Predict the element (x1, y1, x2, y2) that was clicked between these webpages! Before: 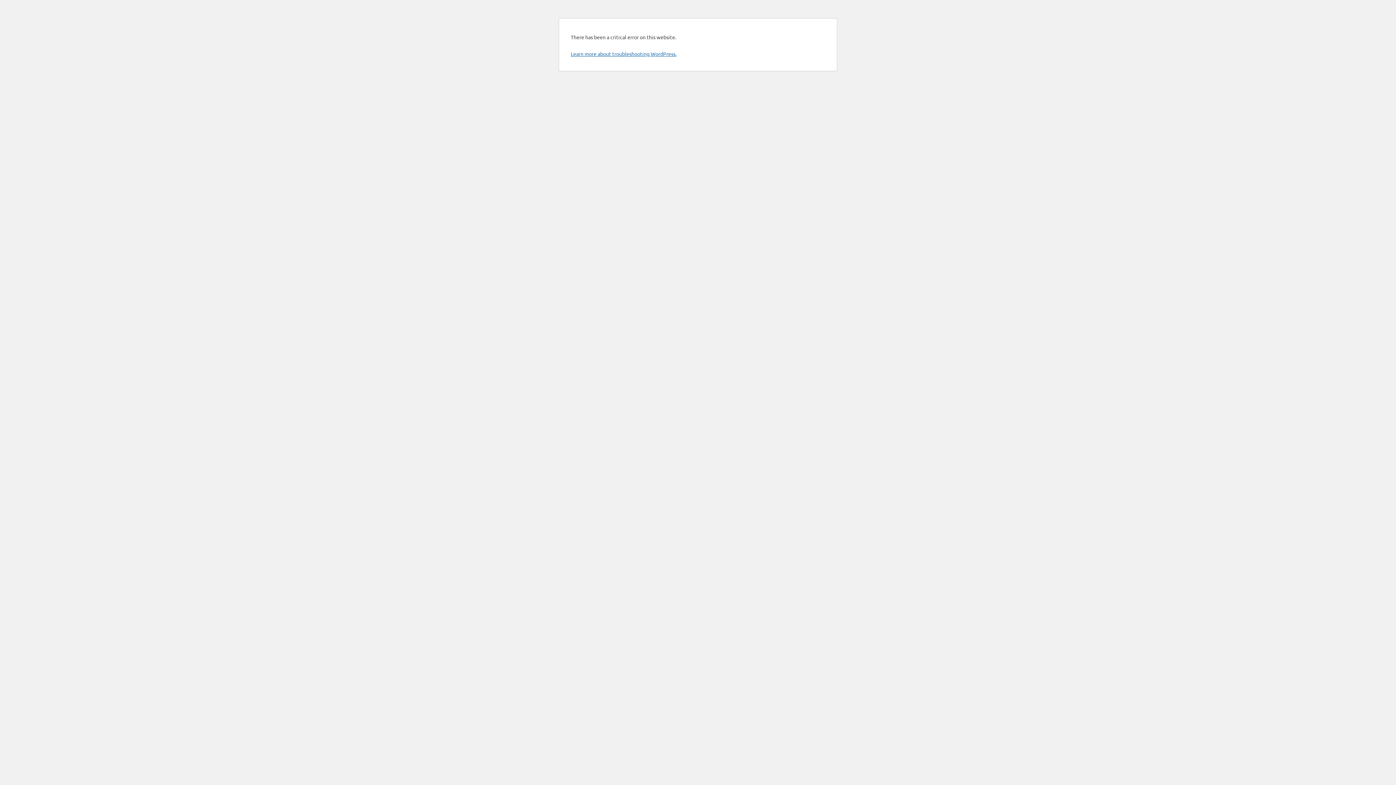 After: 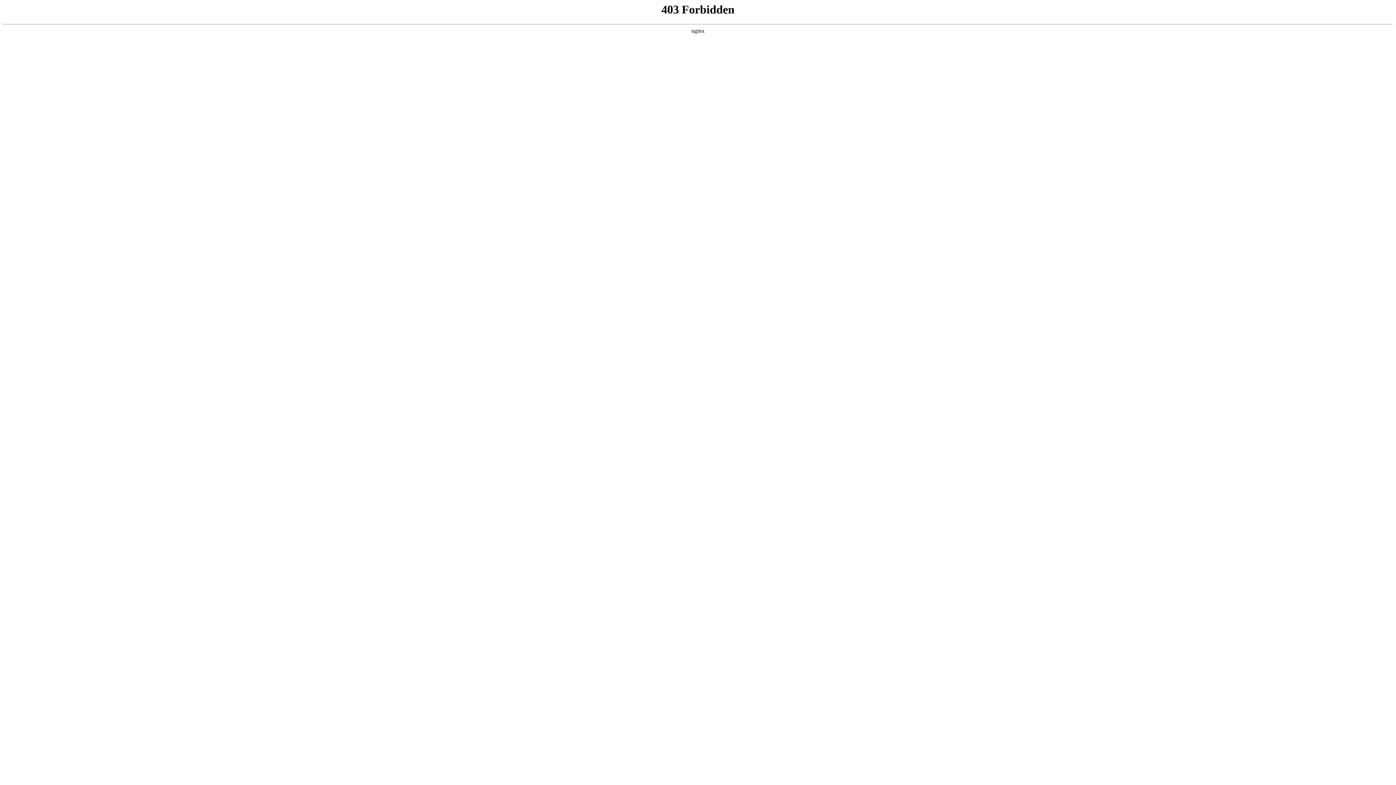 Action: bbox: (570, 50, 676, 57) label: Learn more about troubleshooting WordPress.